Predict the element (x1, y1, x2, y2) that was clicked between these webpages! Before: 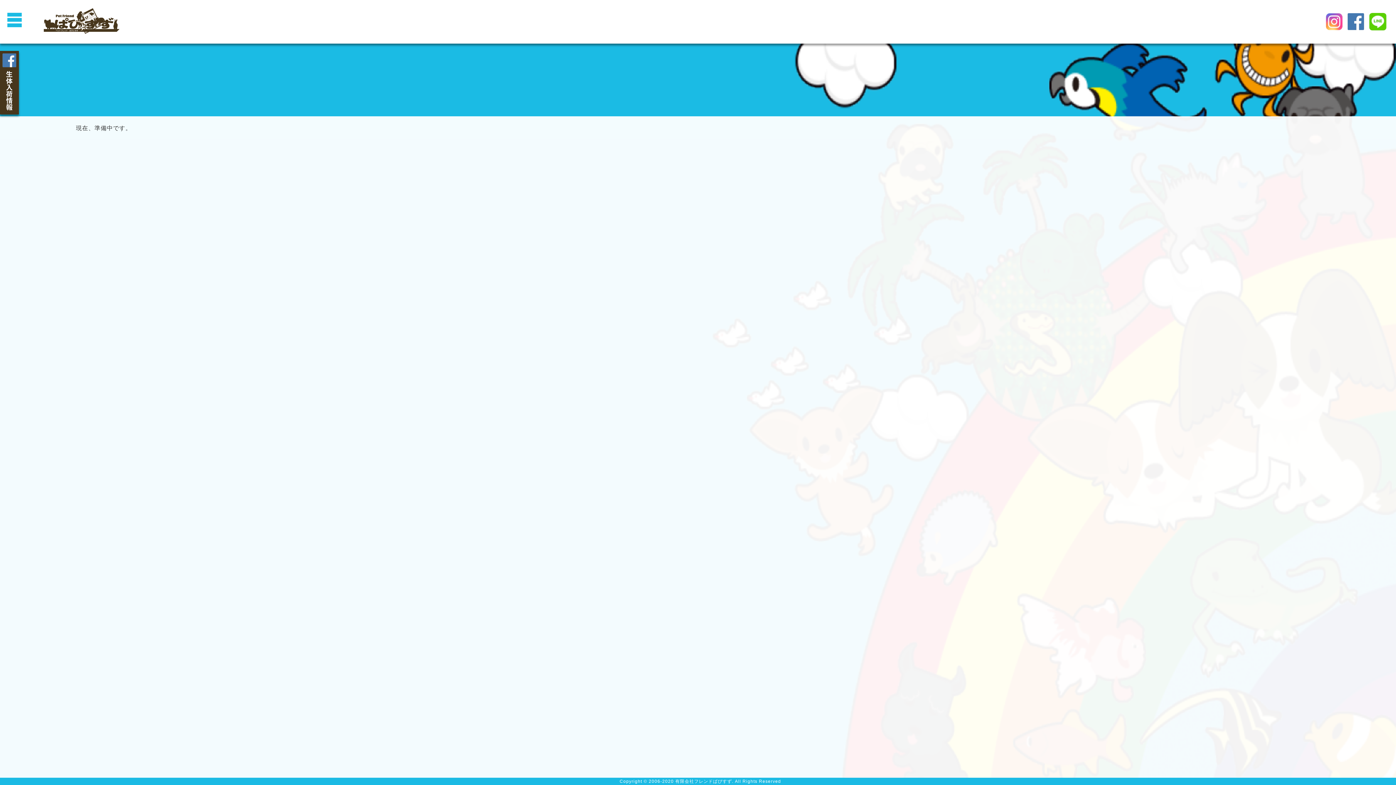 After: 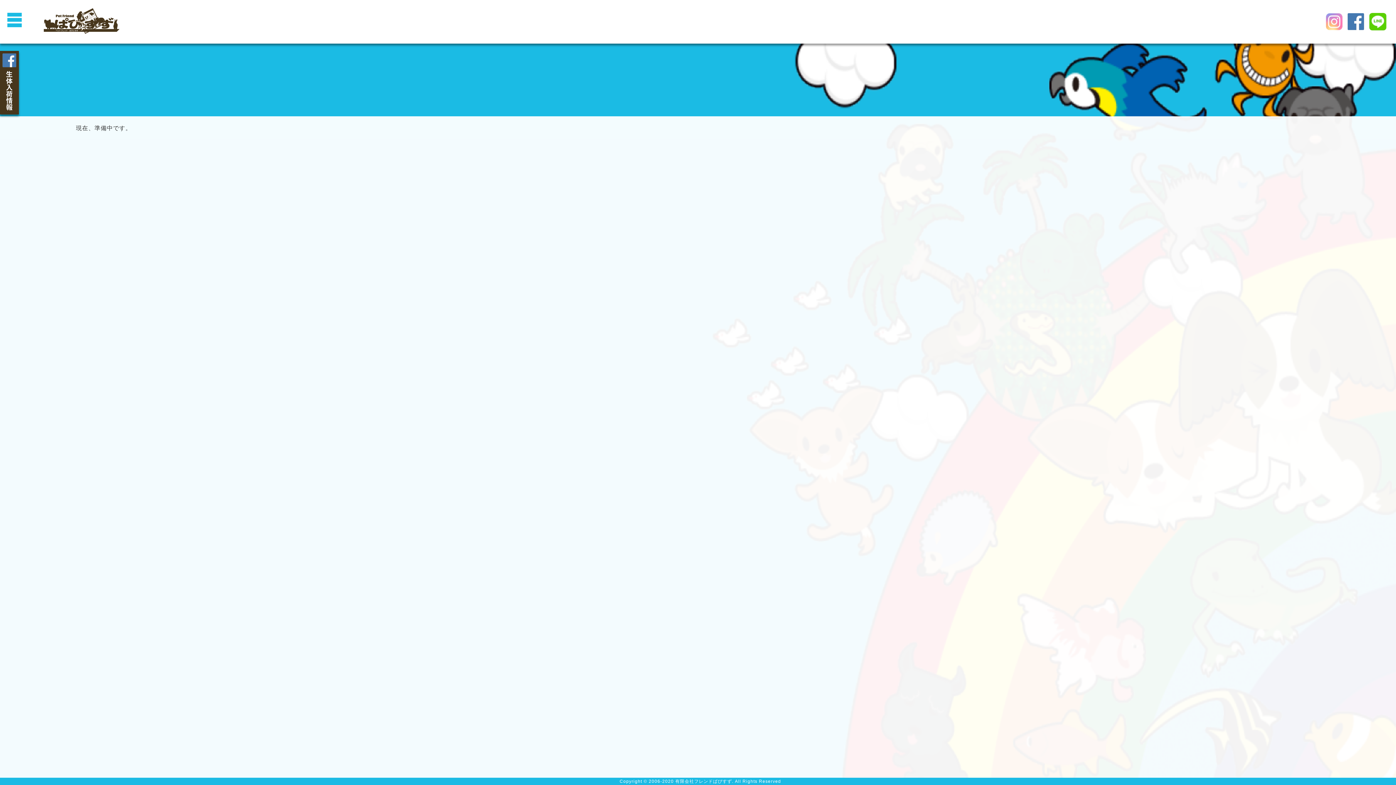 Action: bbox: (1325, 12, 1343, 30)